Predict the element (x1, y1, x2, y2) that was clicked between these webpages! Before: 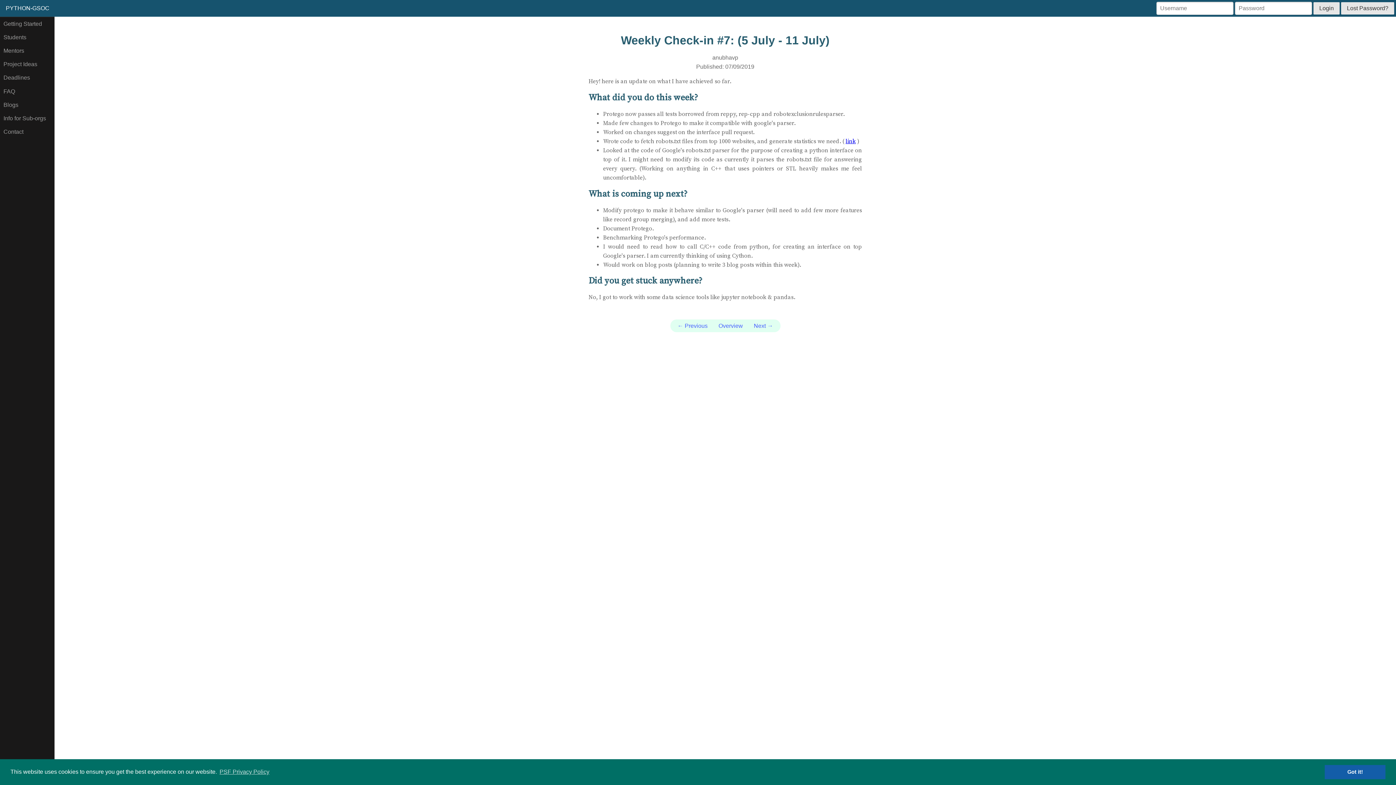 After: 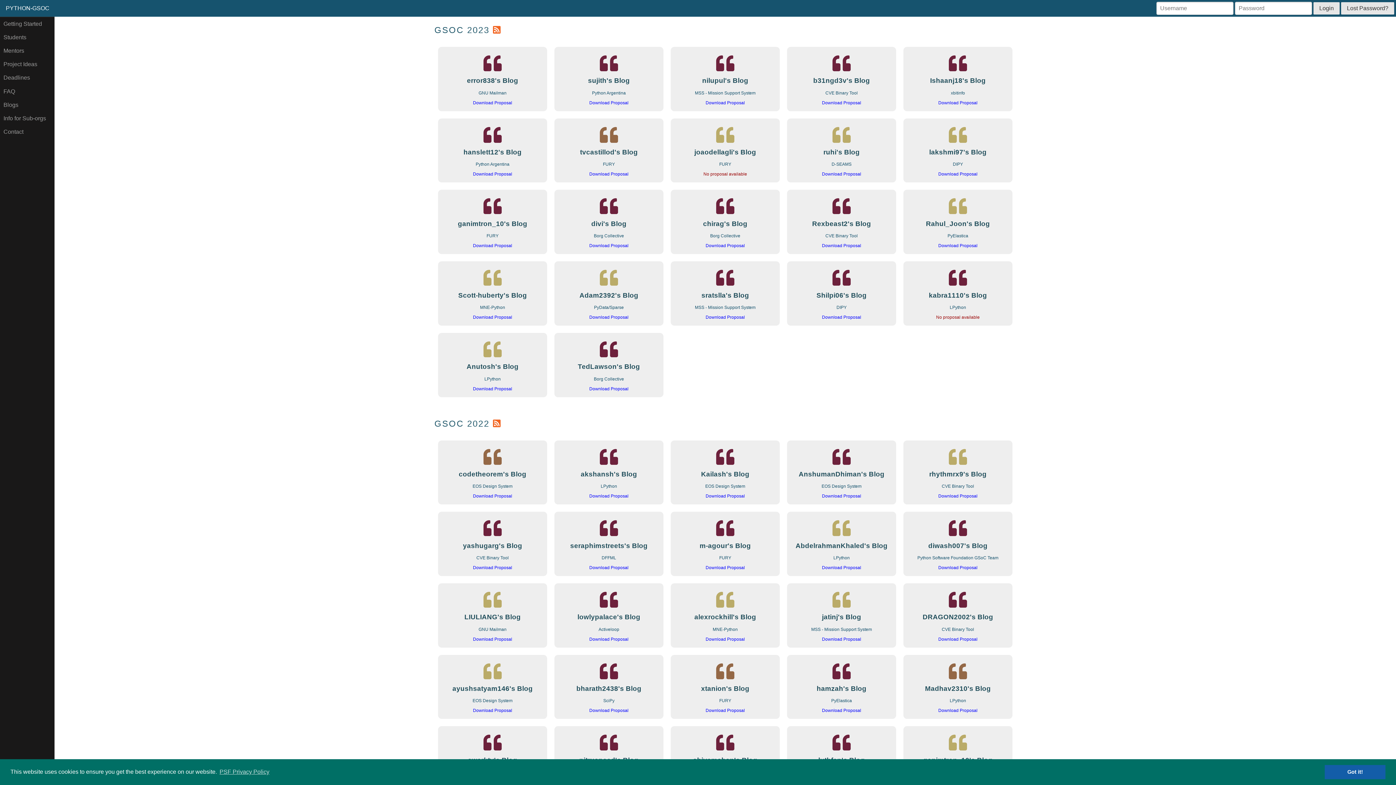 Action: bbox: (0, 98, 54, 111) label: Blogs